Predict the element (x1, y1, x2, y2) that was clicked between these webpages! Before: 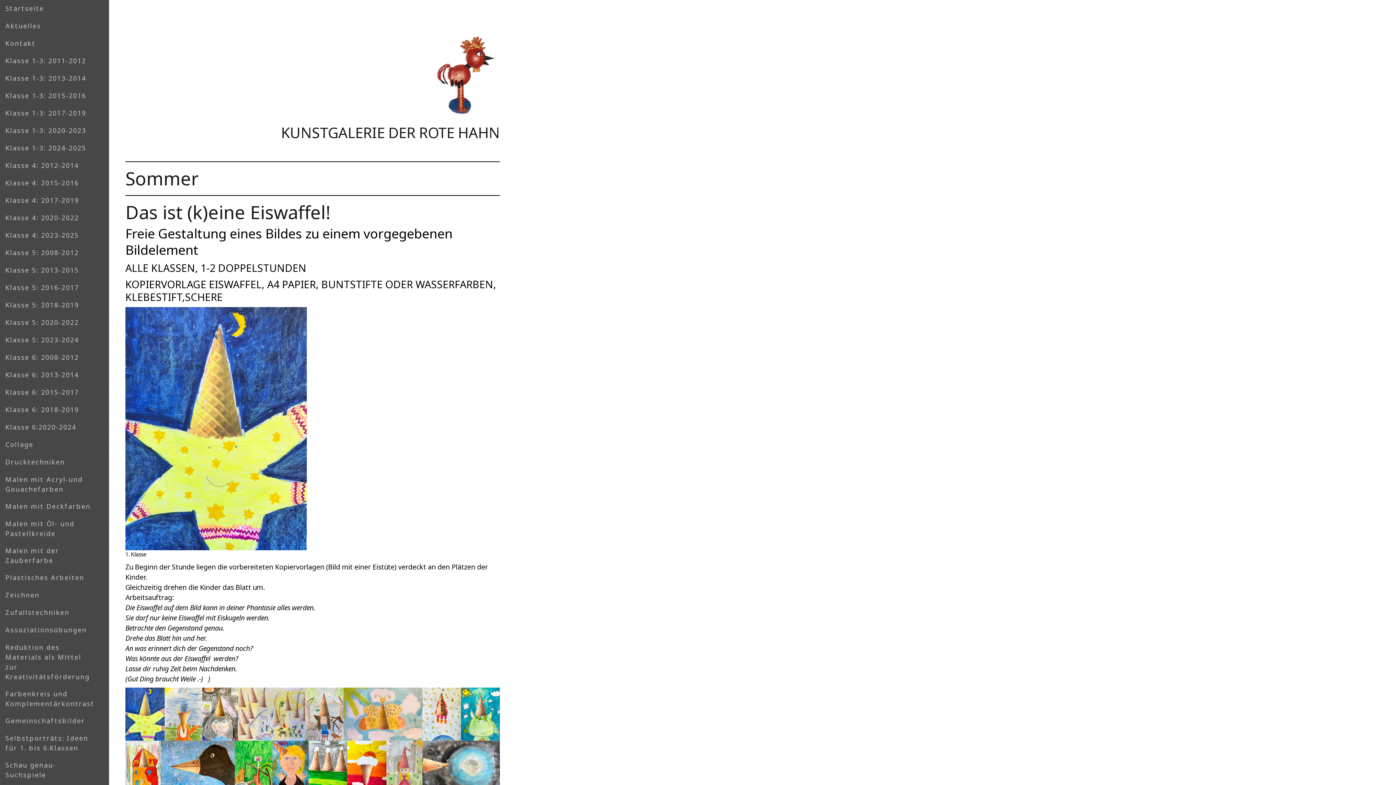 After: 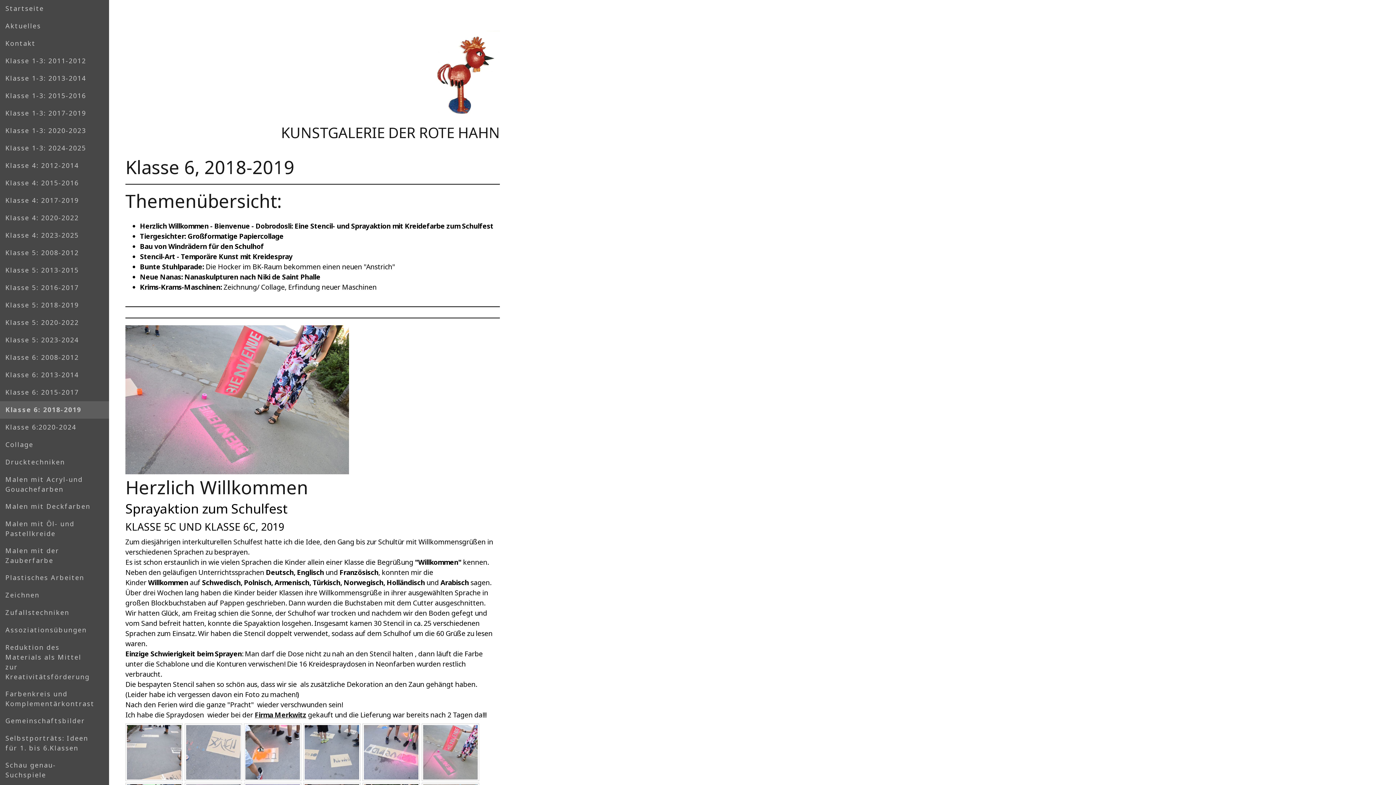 Action: bbox: (0, 401, 109, 418) label: Klasse 6: 2018-2019